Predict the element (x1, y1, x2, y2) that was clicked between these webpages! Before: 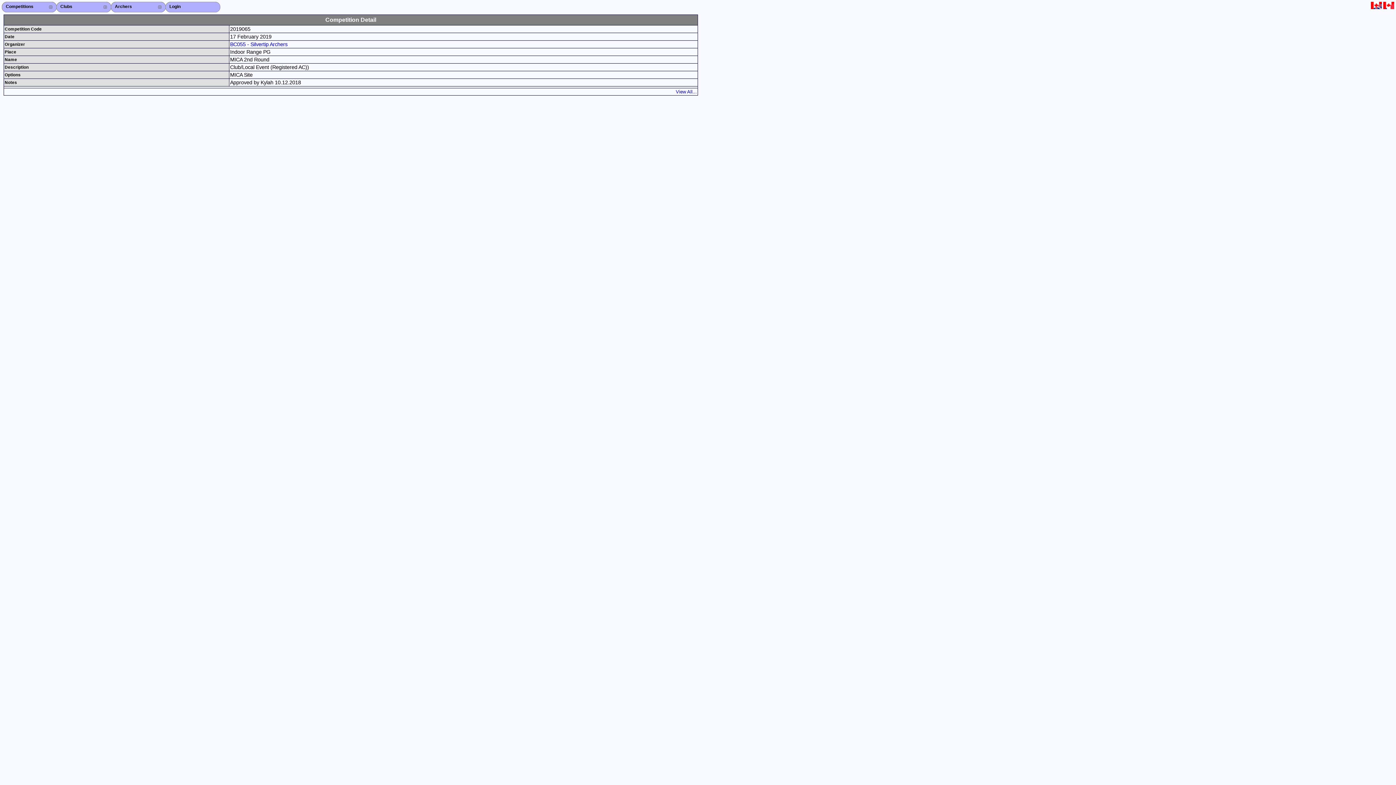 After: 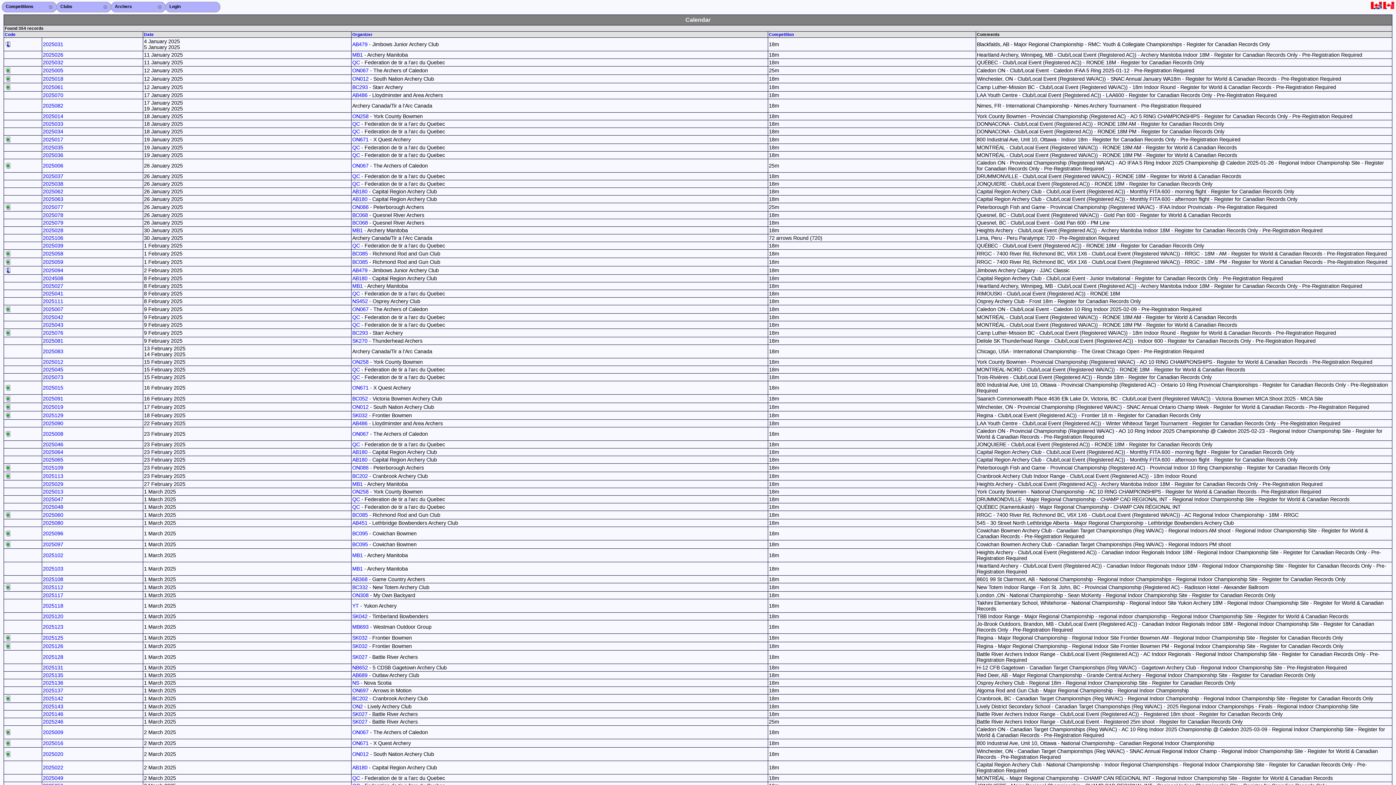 Action: label: Competitions bbox: (1, 1, 56, 12)